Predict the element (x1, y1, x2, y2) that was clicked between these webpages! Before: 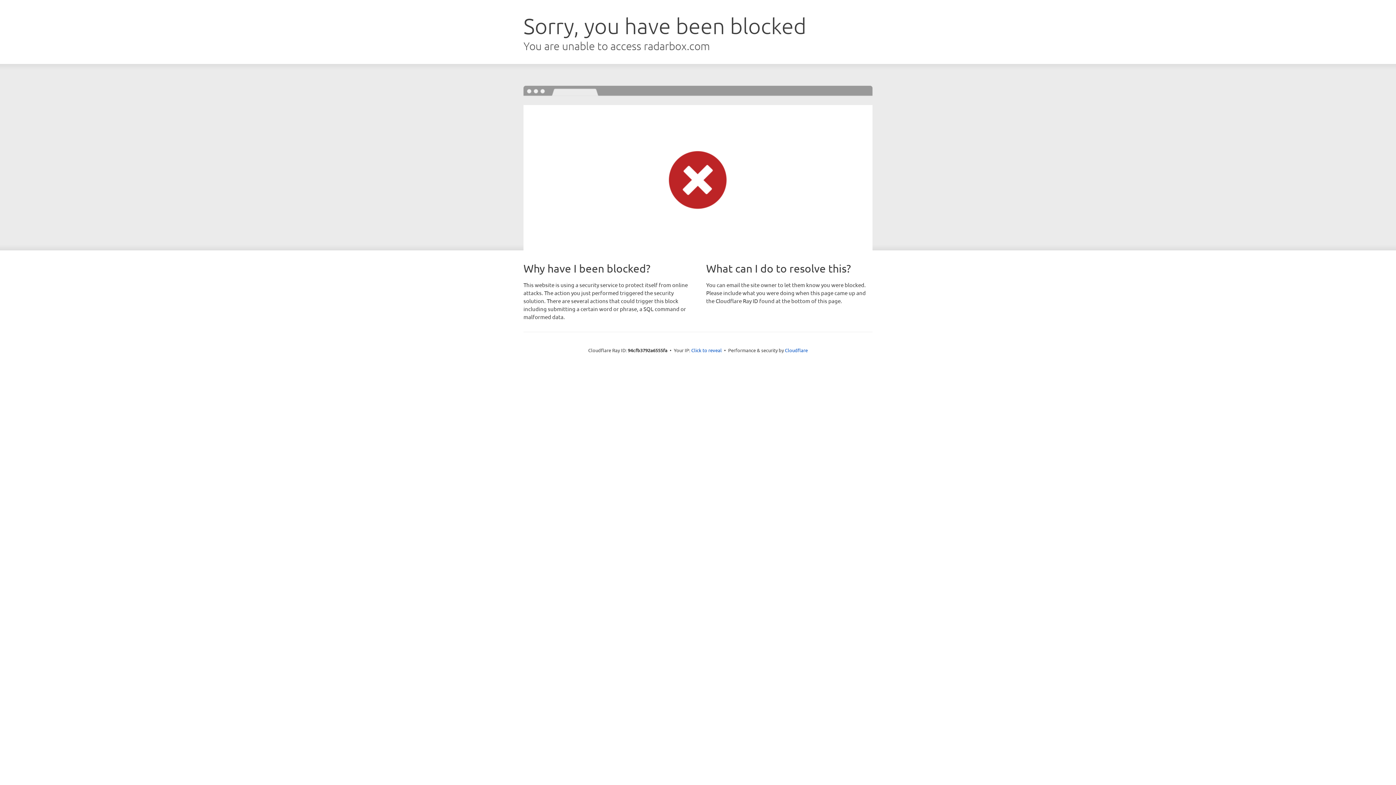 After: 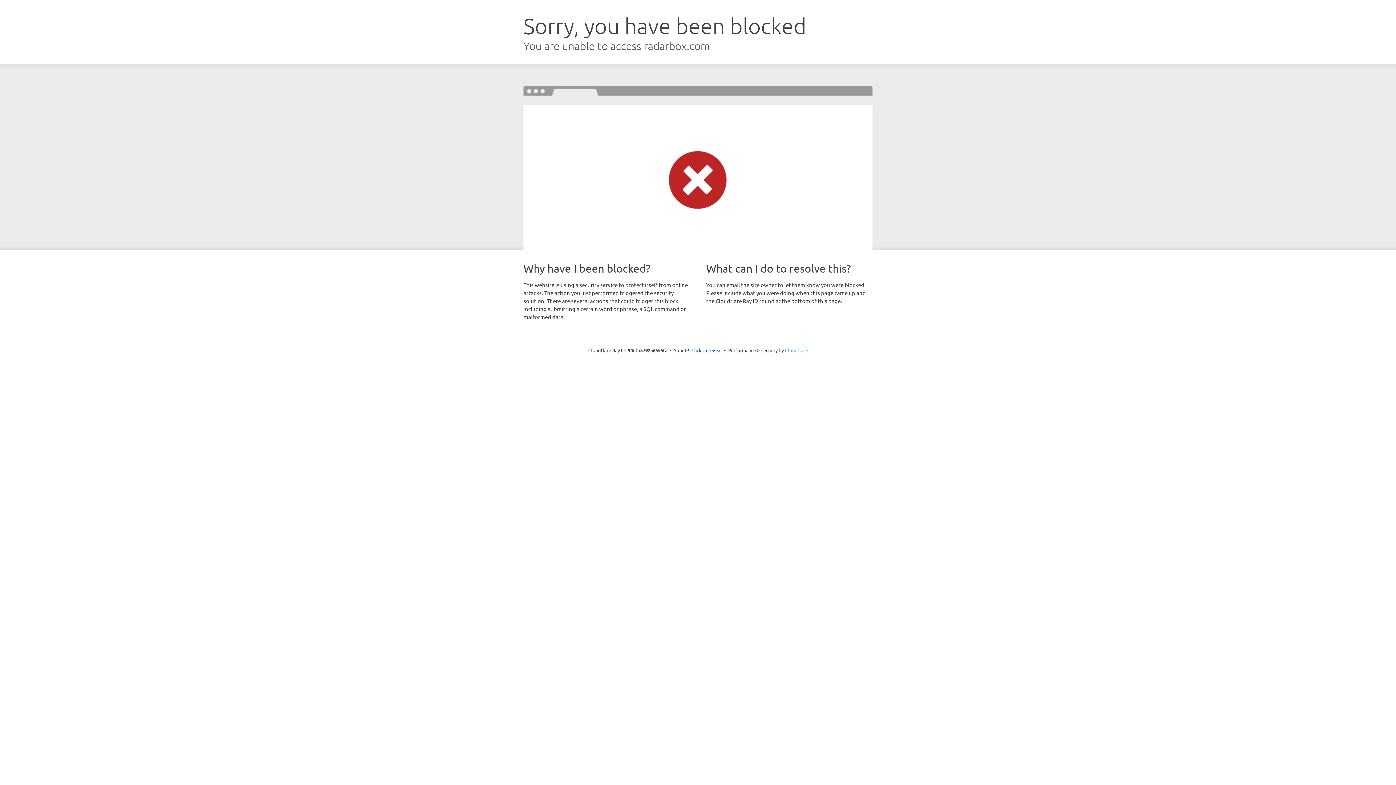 Action: label: Cloudflare bbox: (785, 347, 808, 353)